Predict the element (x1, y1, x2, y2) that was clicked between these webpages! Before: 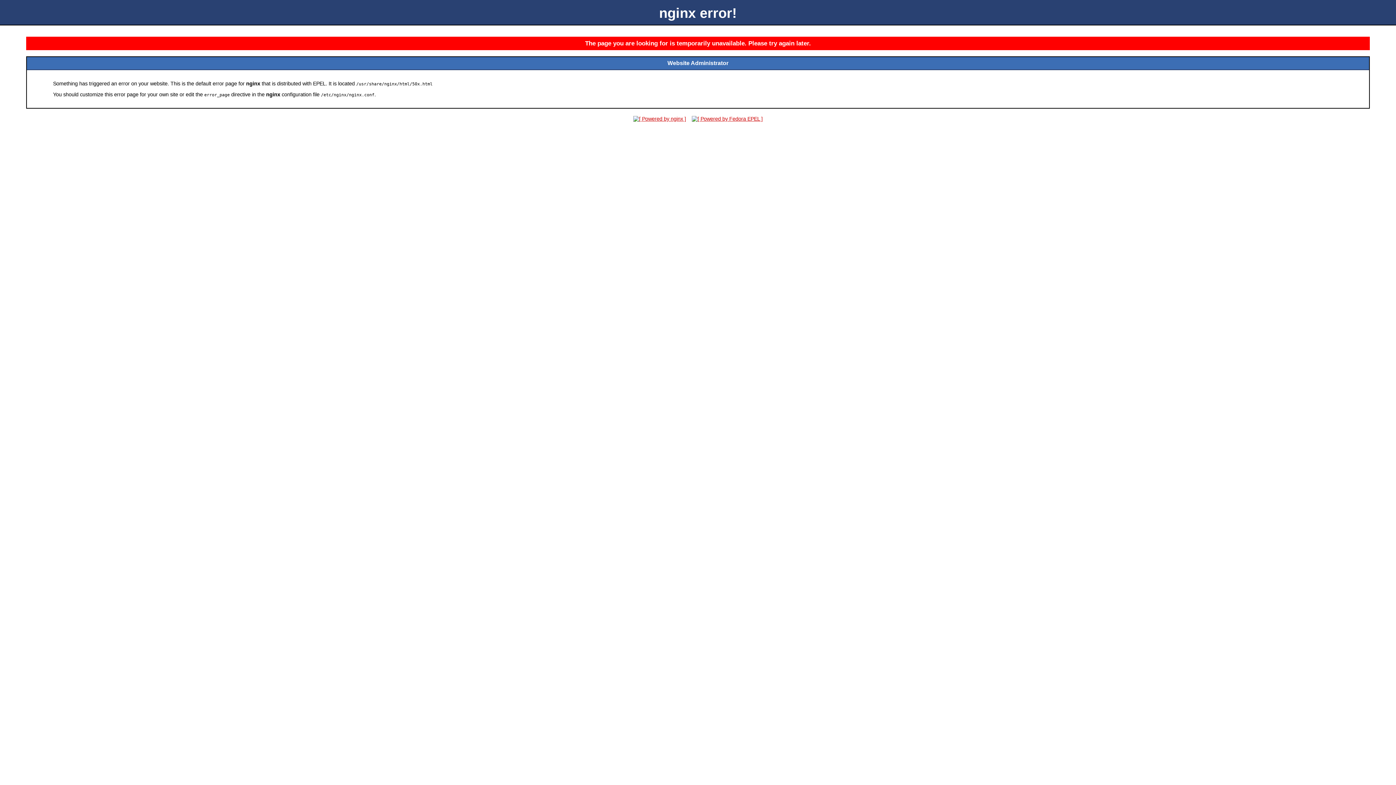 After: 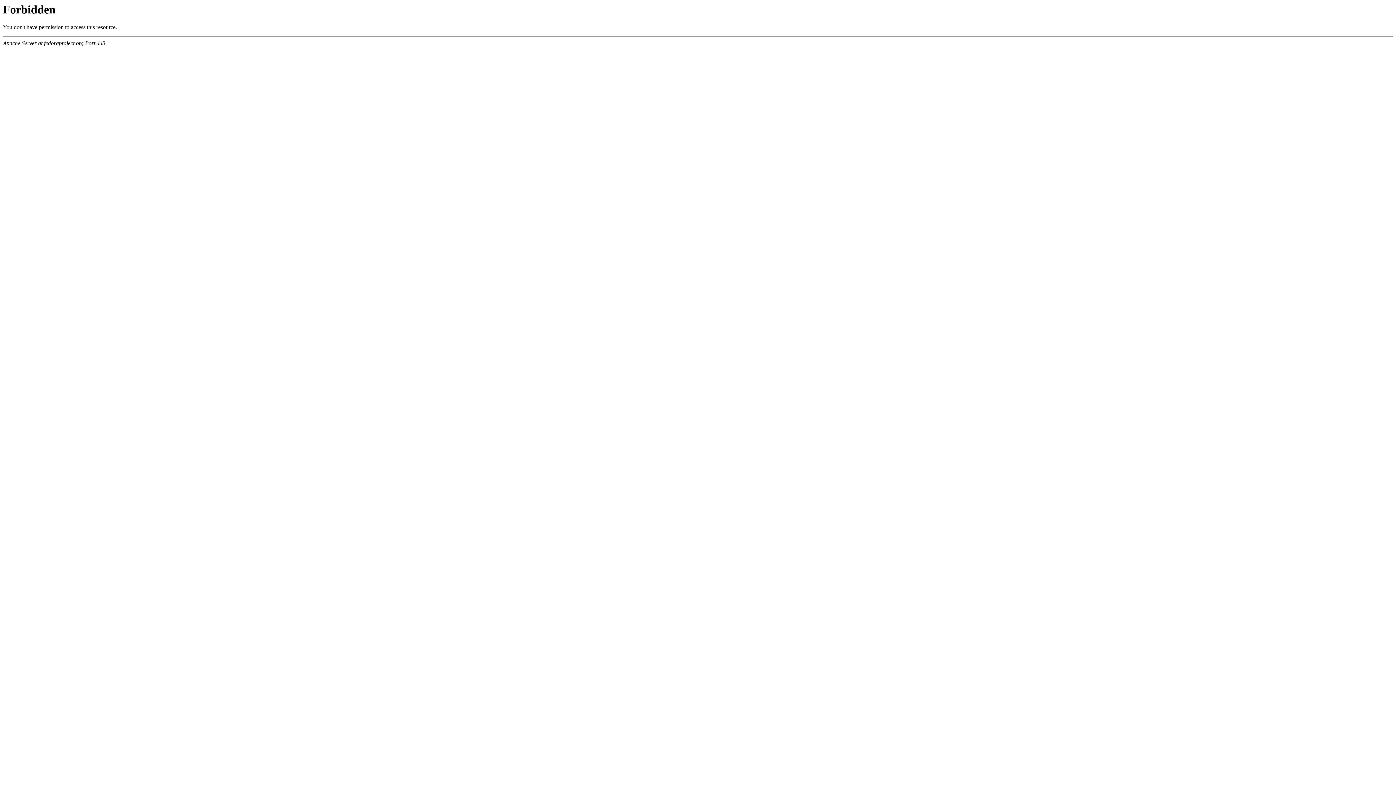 Action: bbox: (689, 116, 765, 121)